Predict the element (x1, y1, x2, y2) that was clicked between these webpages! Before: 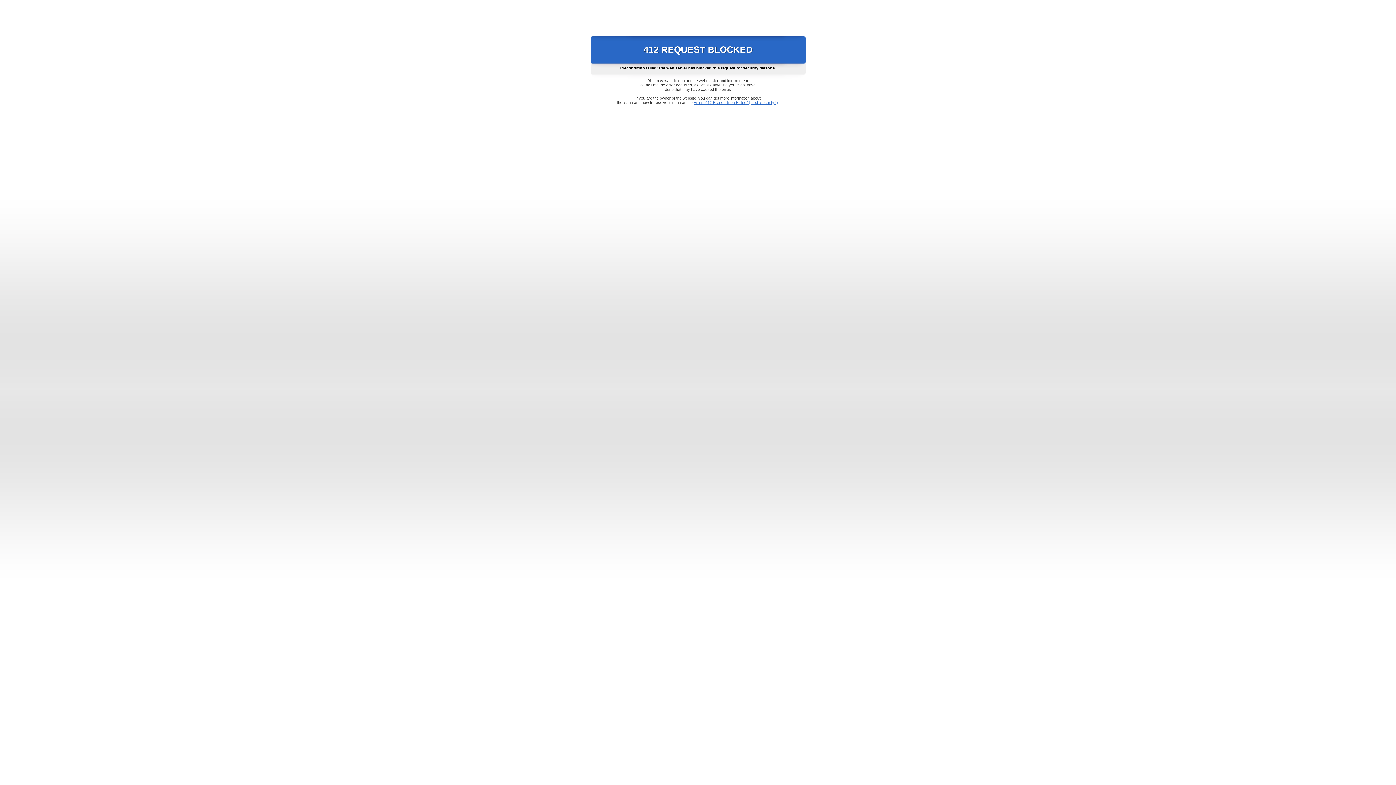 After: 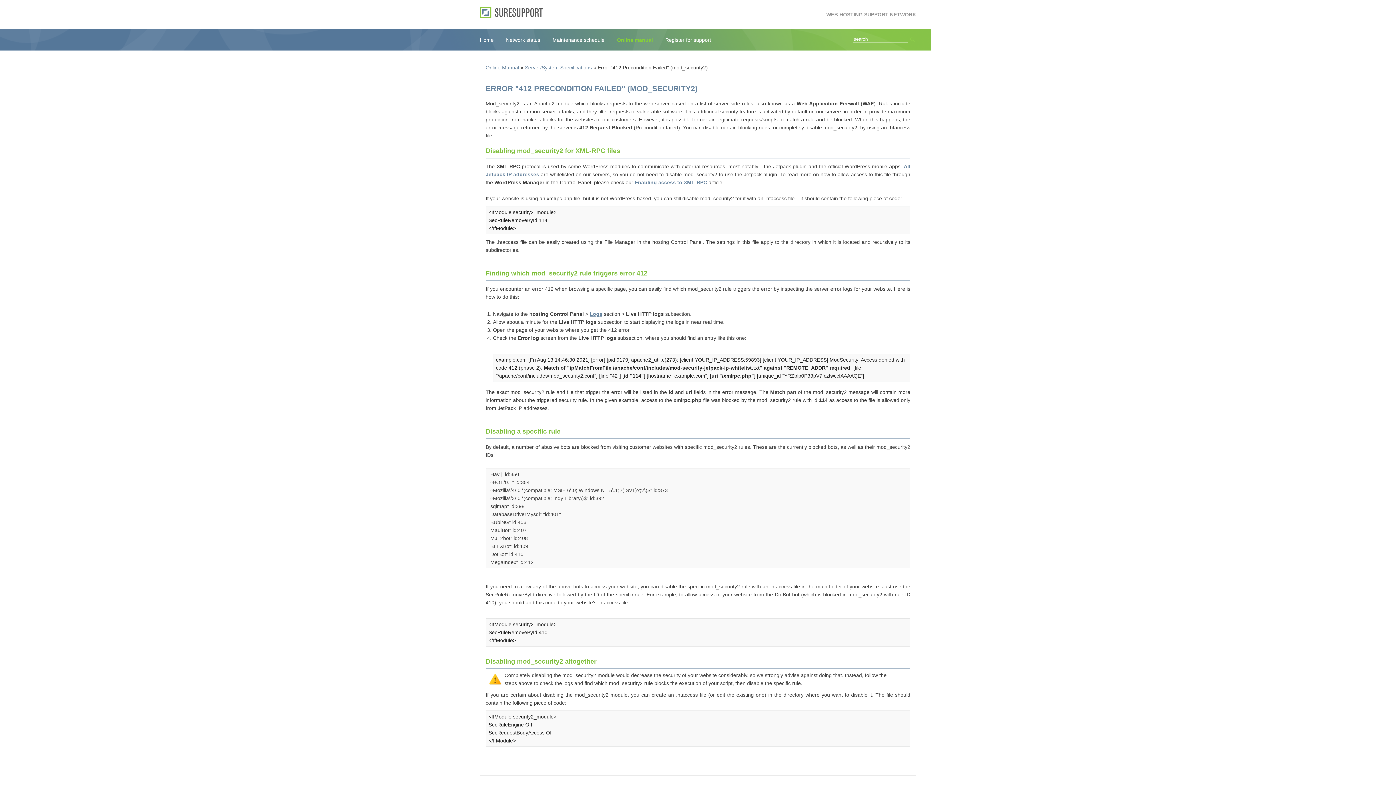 Action: label: Error "412 Precondition Failed" (mod_security2) bbox: (693, 100, 778, 104)